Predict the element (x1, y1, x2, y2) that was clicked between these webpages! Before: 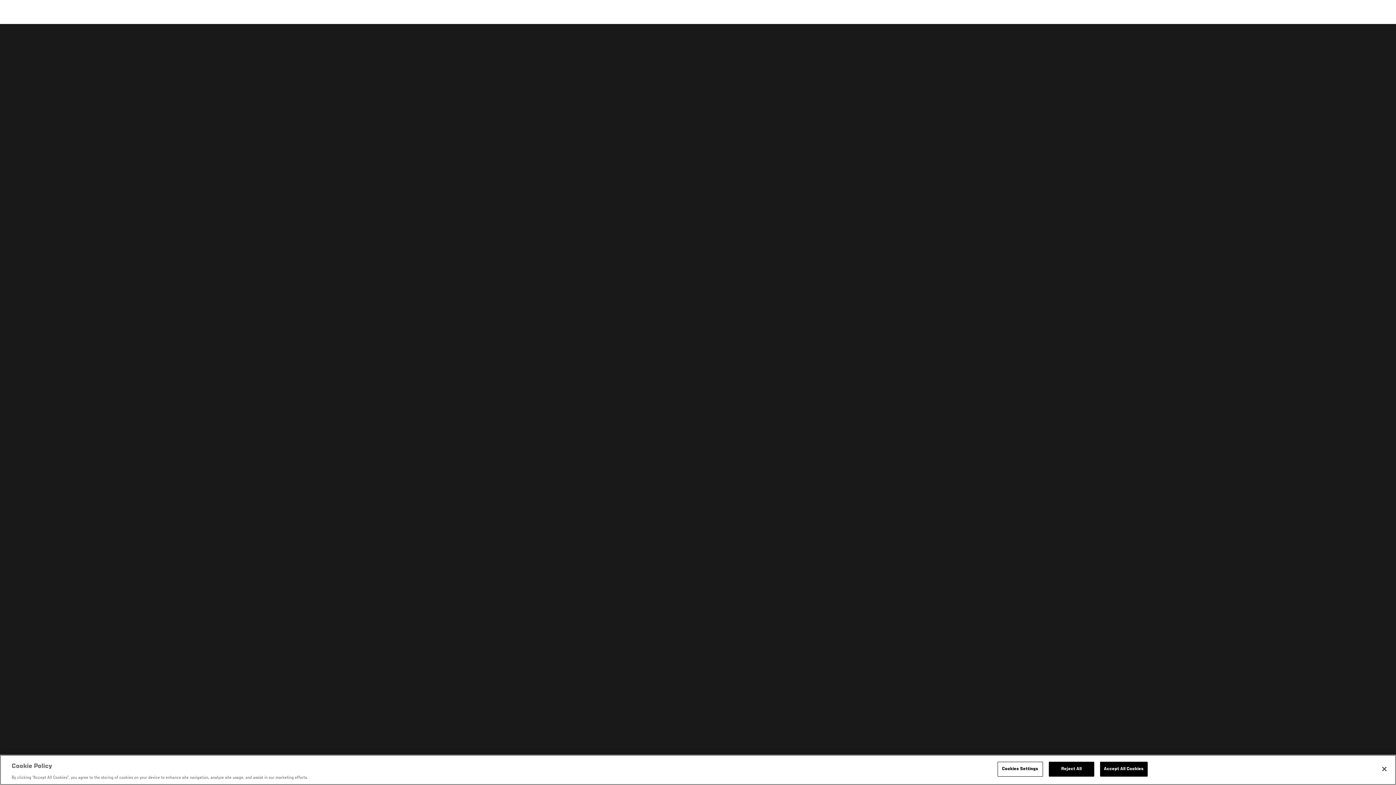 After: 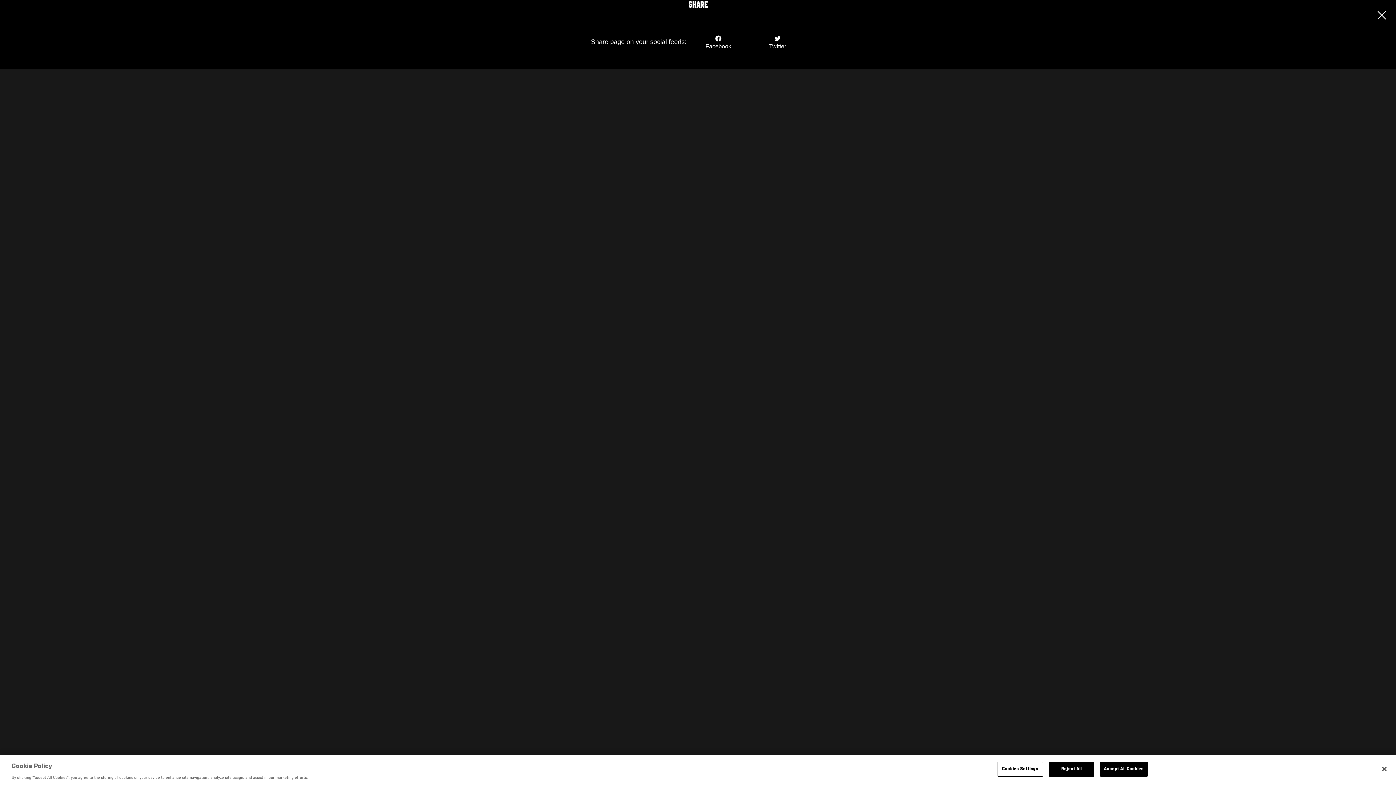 Action: label: SHARE bbox: (1322, 30, 1374, 53)